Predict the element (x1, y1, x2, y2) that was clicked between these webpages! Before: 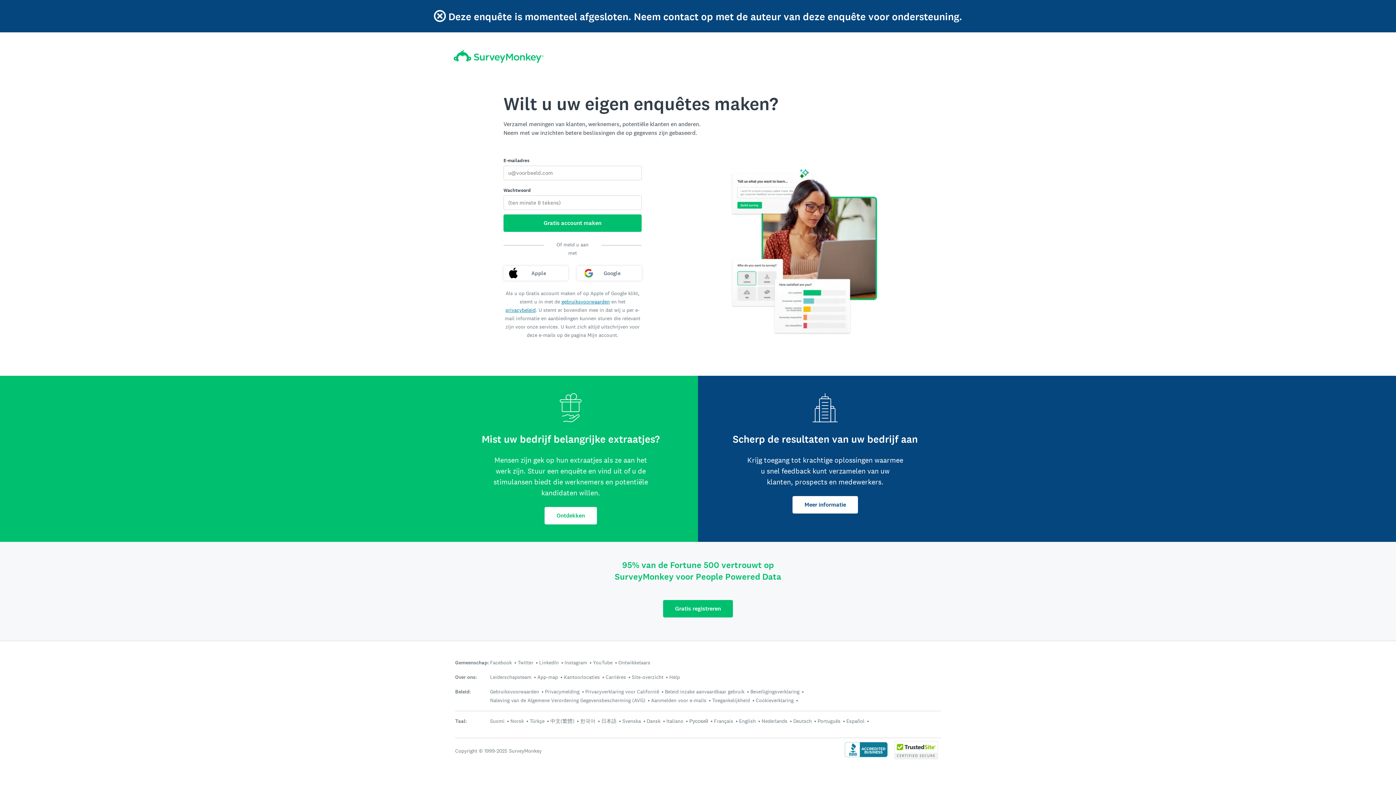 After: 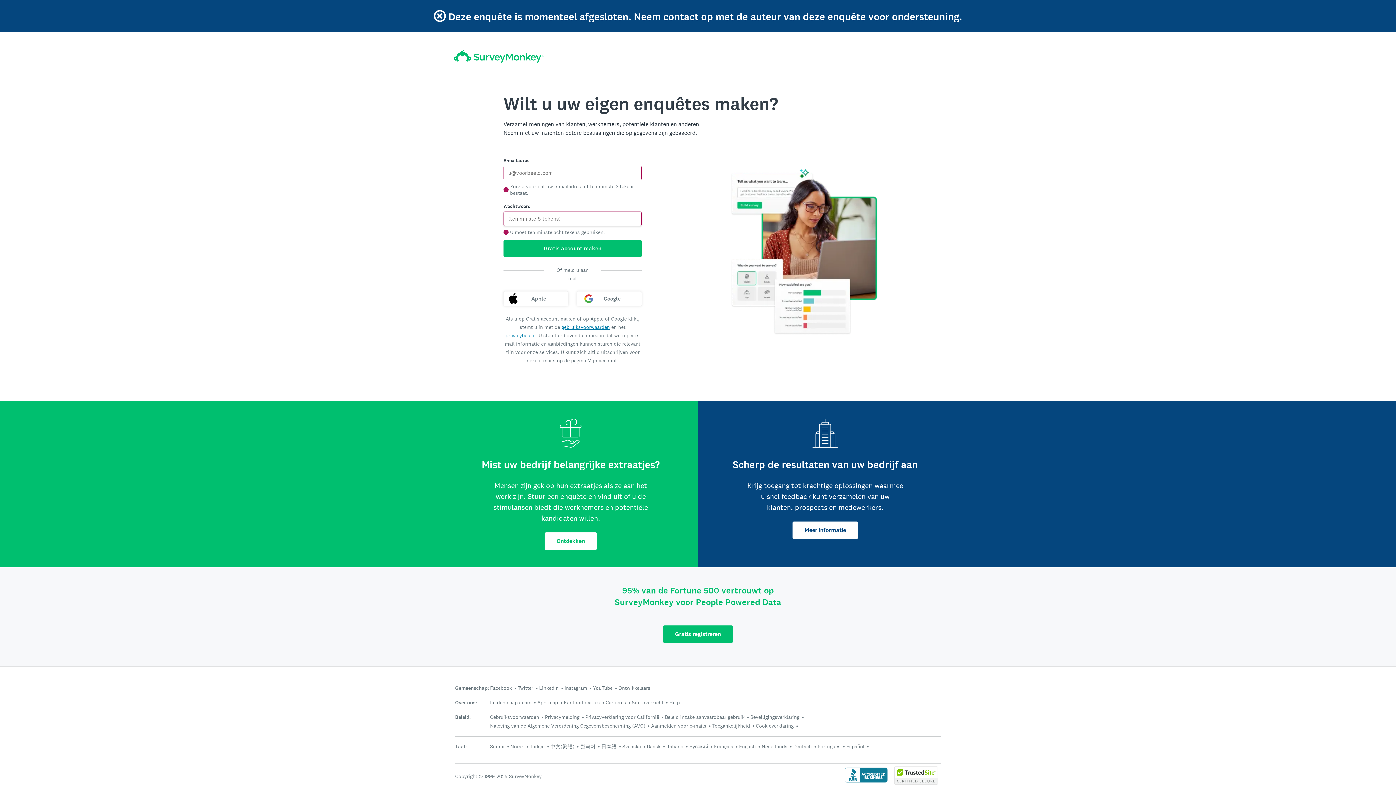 Action: bbox: (503, 214, 641, 231) label: Gratis account maken